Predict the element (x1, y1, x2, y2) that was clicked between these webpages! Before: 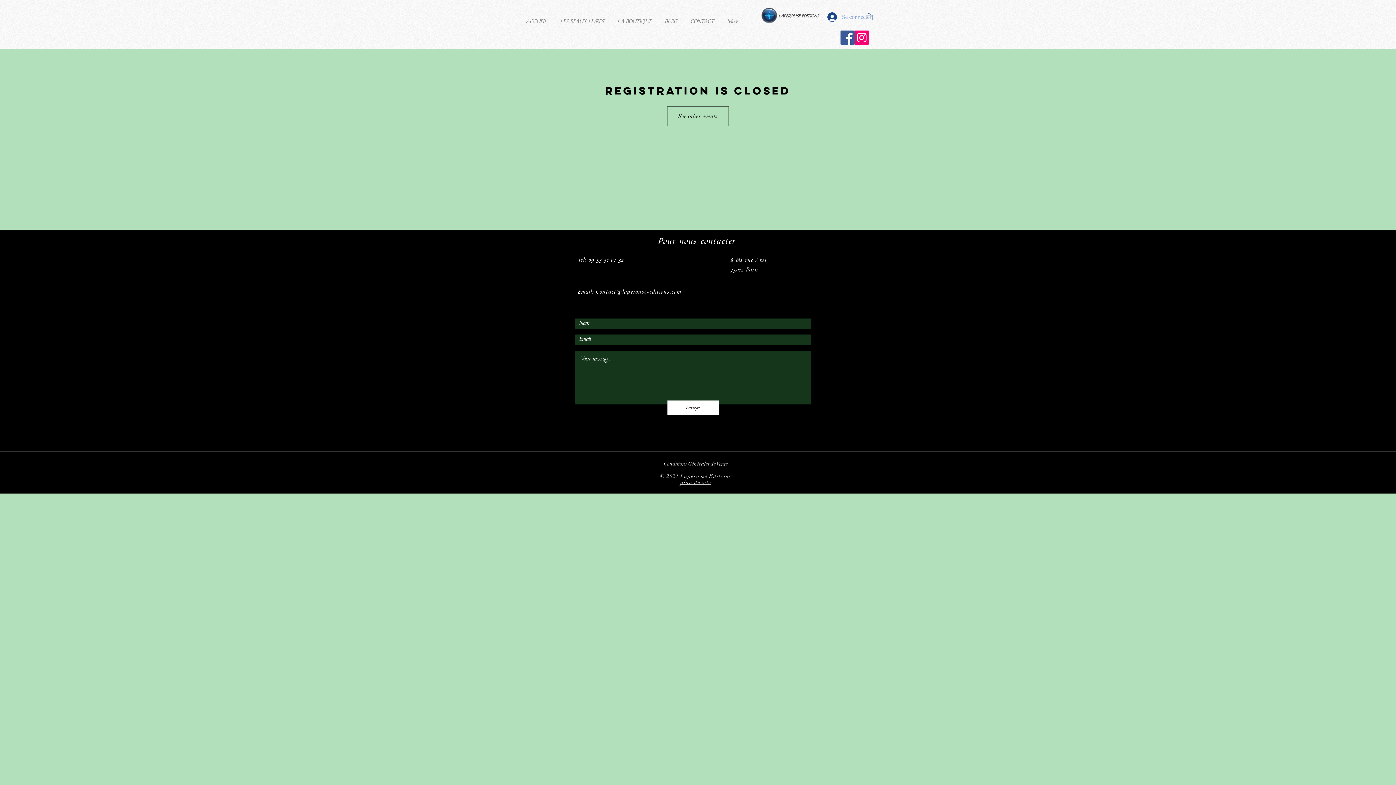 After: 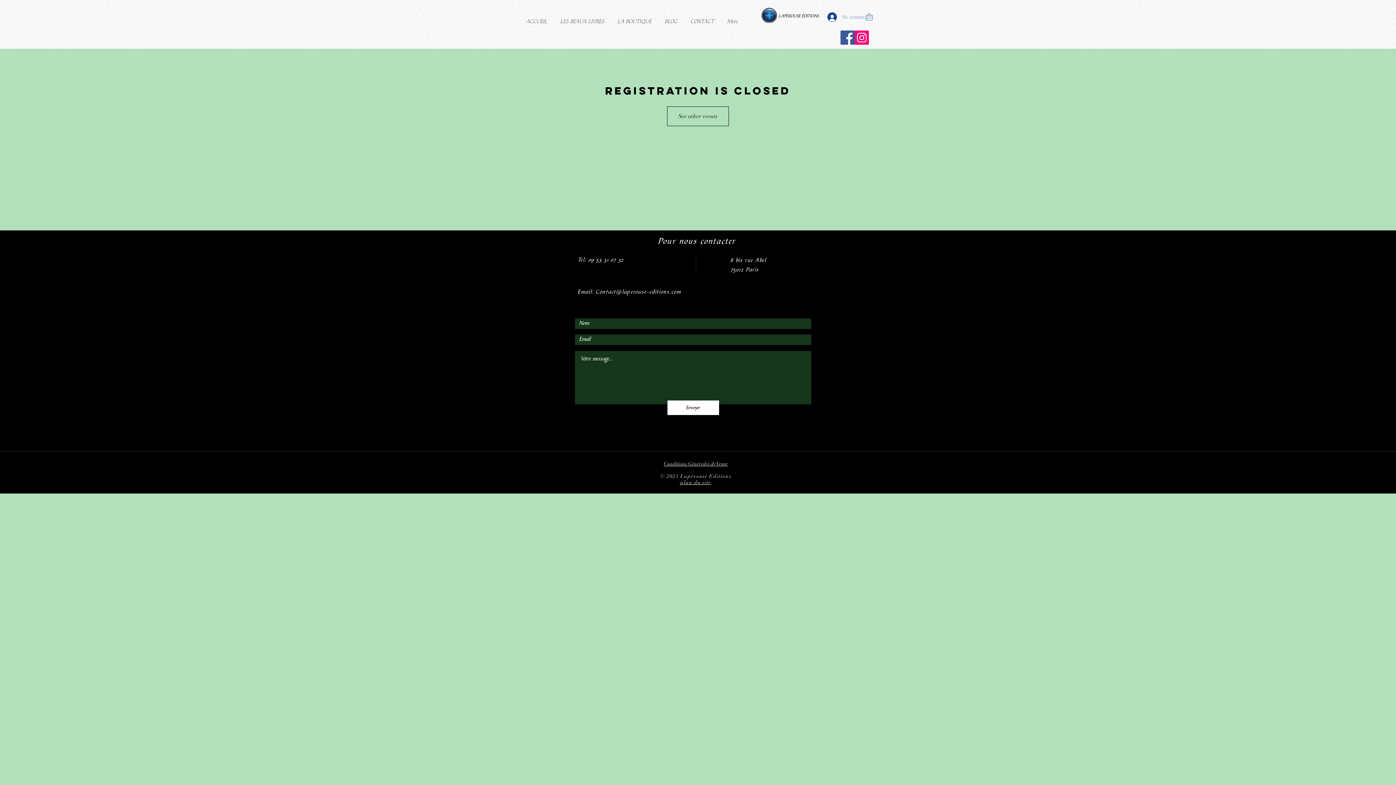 Action: label: Email: Contact@laperouse-editions.com bbox: (578, 289, 681, 295)